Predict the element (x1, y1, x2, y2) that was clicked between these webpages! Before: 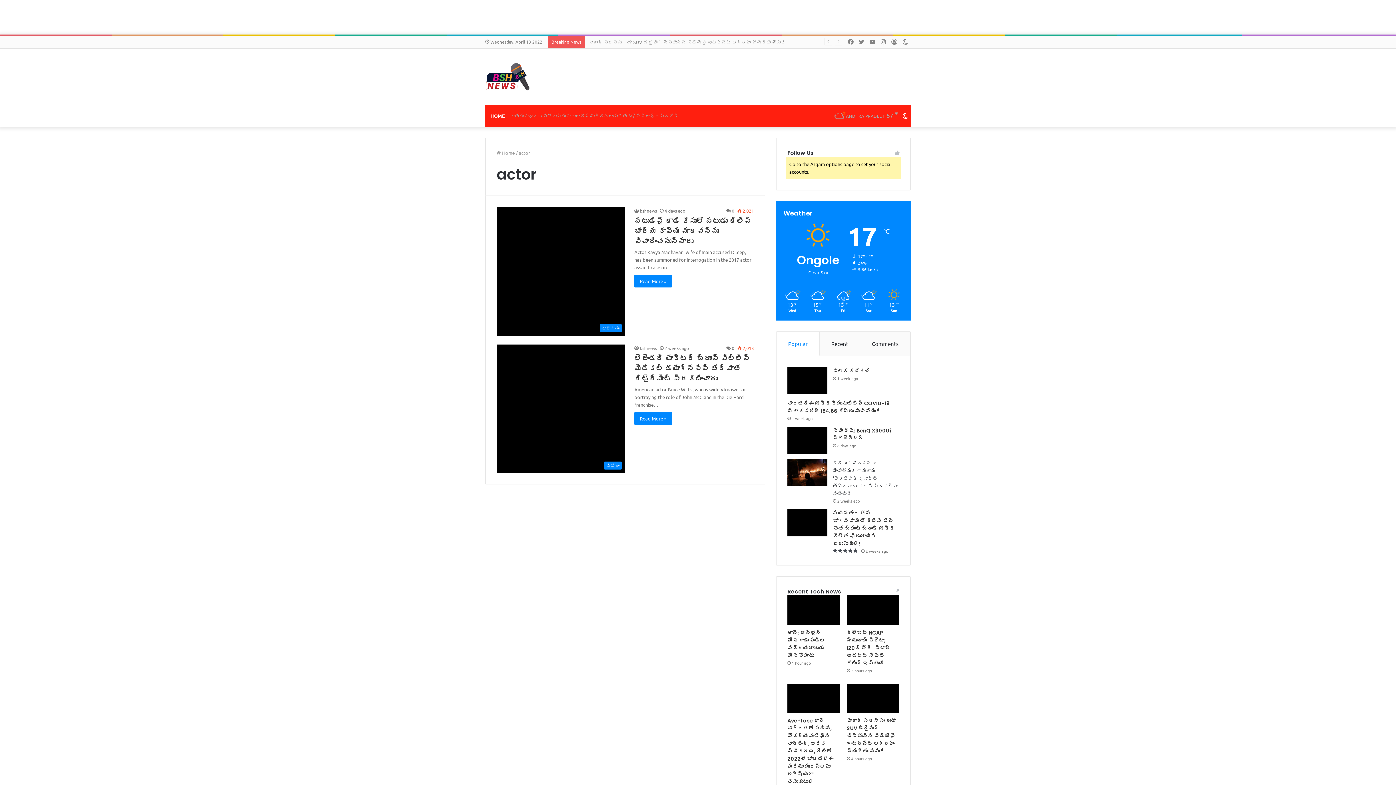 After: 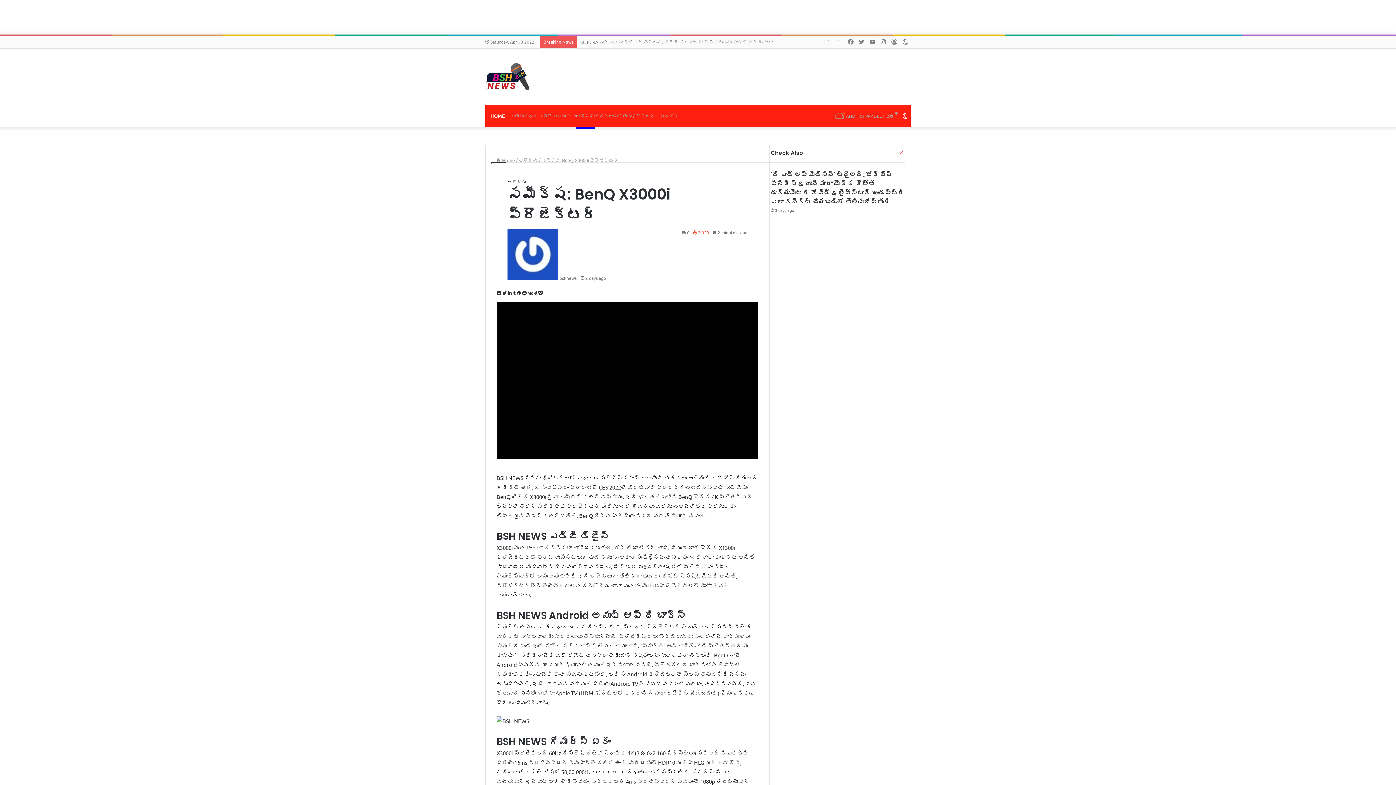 Action: bbox: (787, 426, 827, 454) label: సమీక్ష: BenQ X3000i ప్రొజెక్టర్